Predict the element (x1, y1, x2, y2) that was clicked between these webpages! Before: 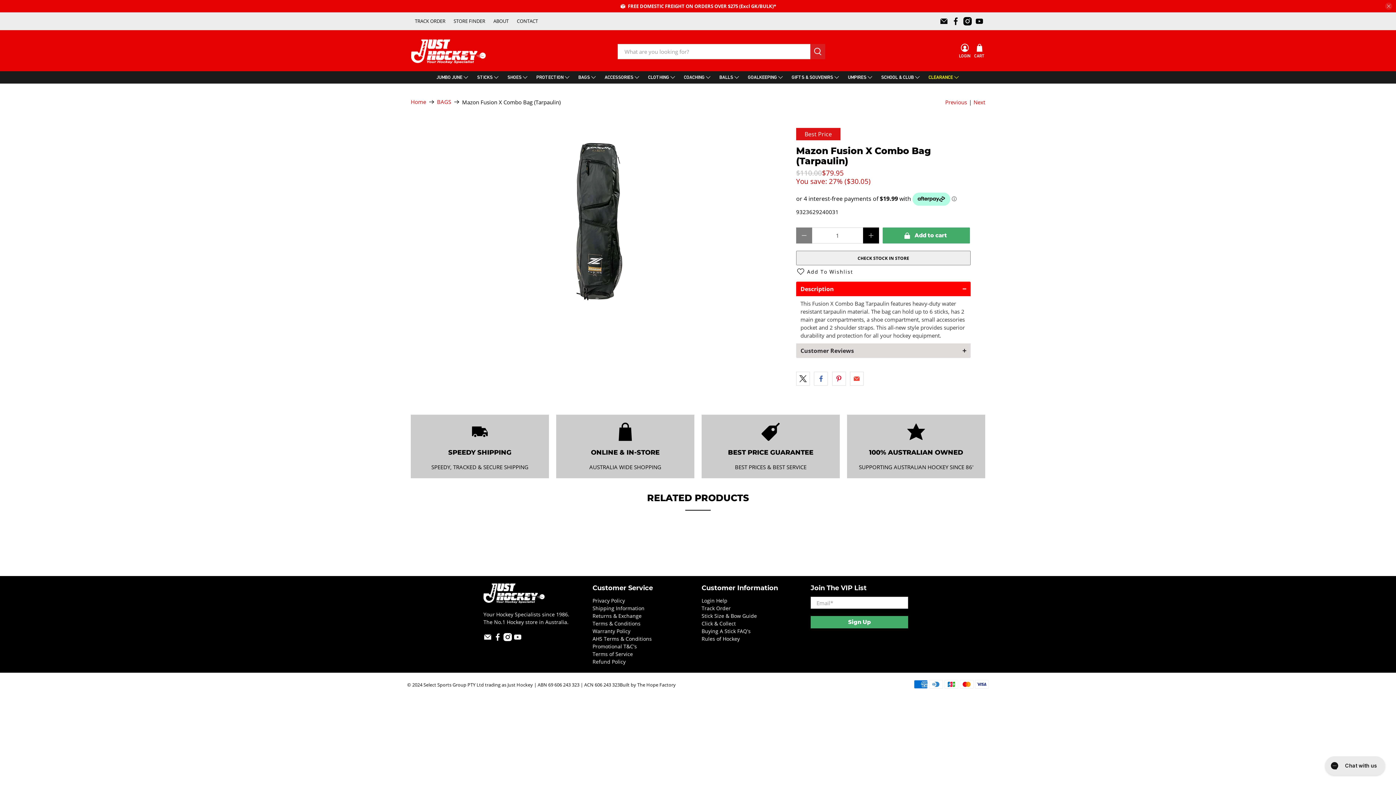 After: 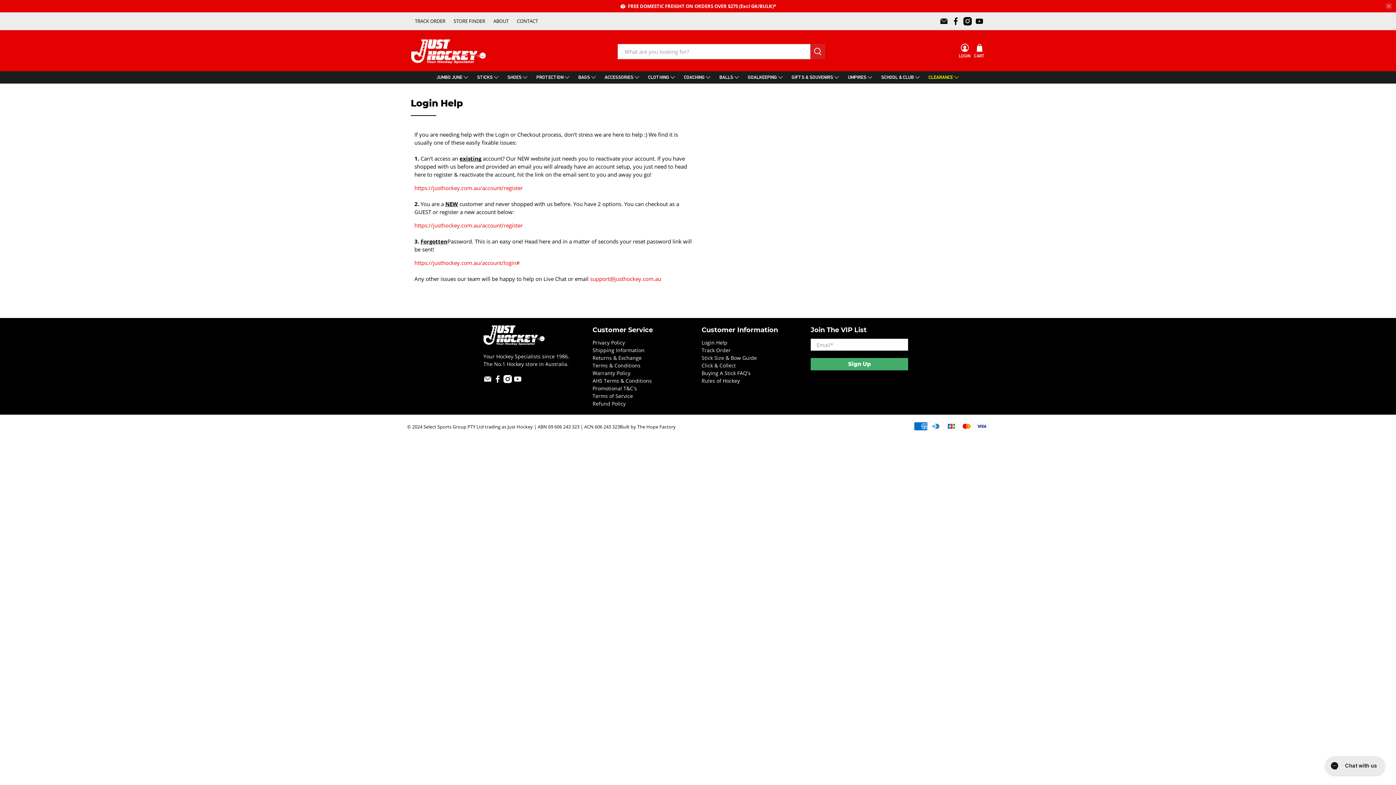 Action: label: Login Help bbox: (701, 597, 727, 604)